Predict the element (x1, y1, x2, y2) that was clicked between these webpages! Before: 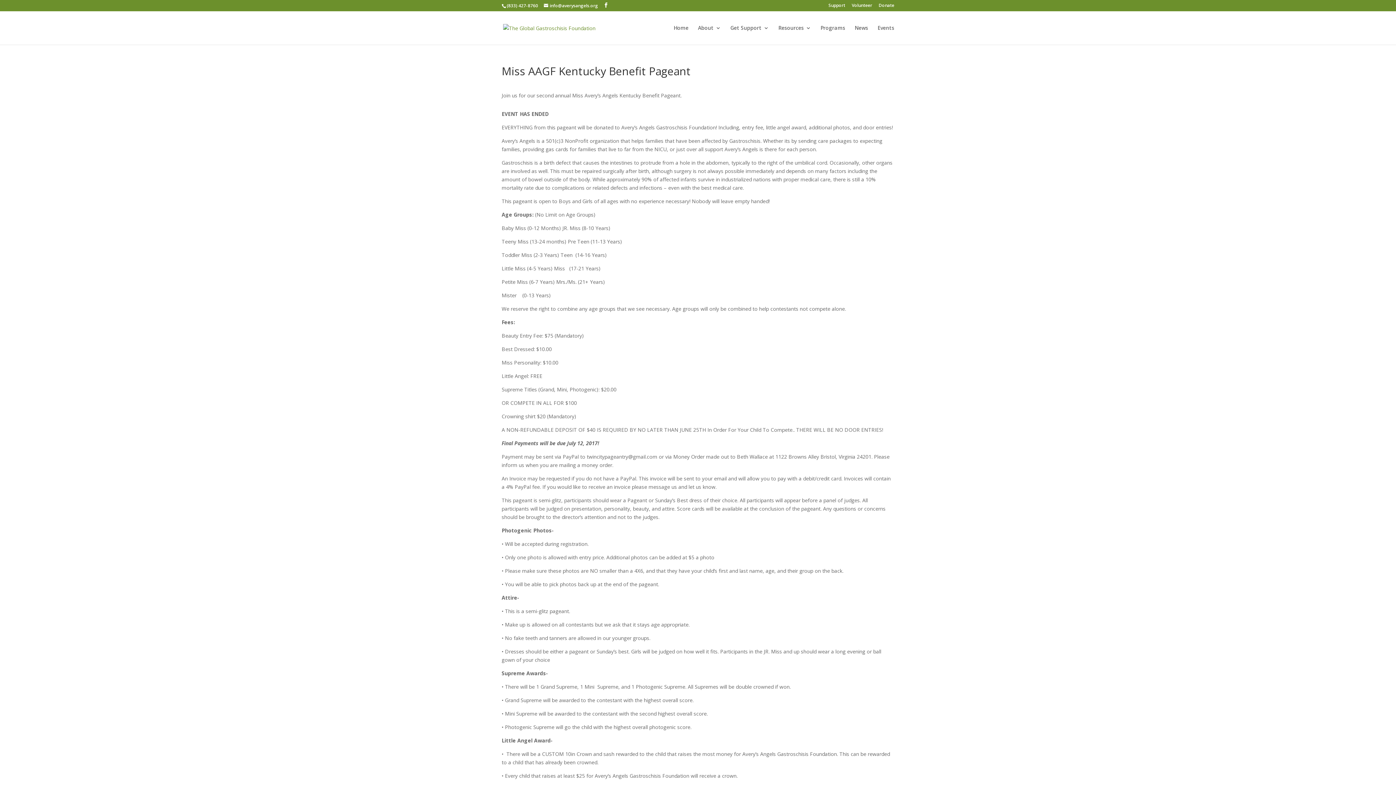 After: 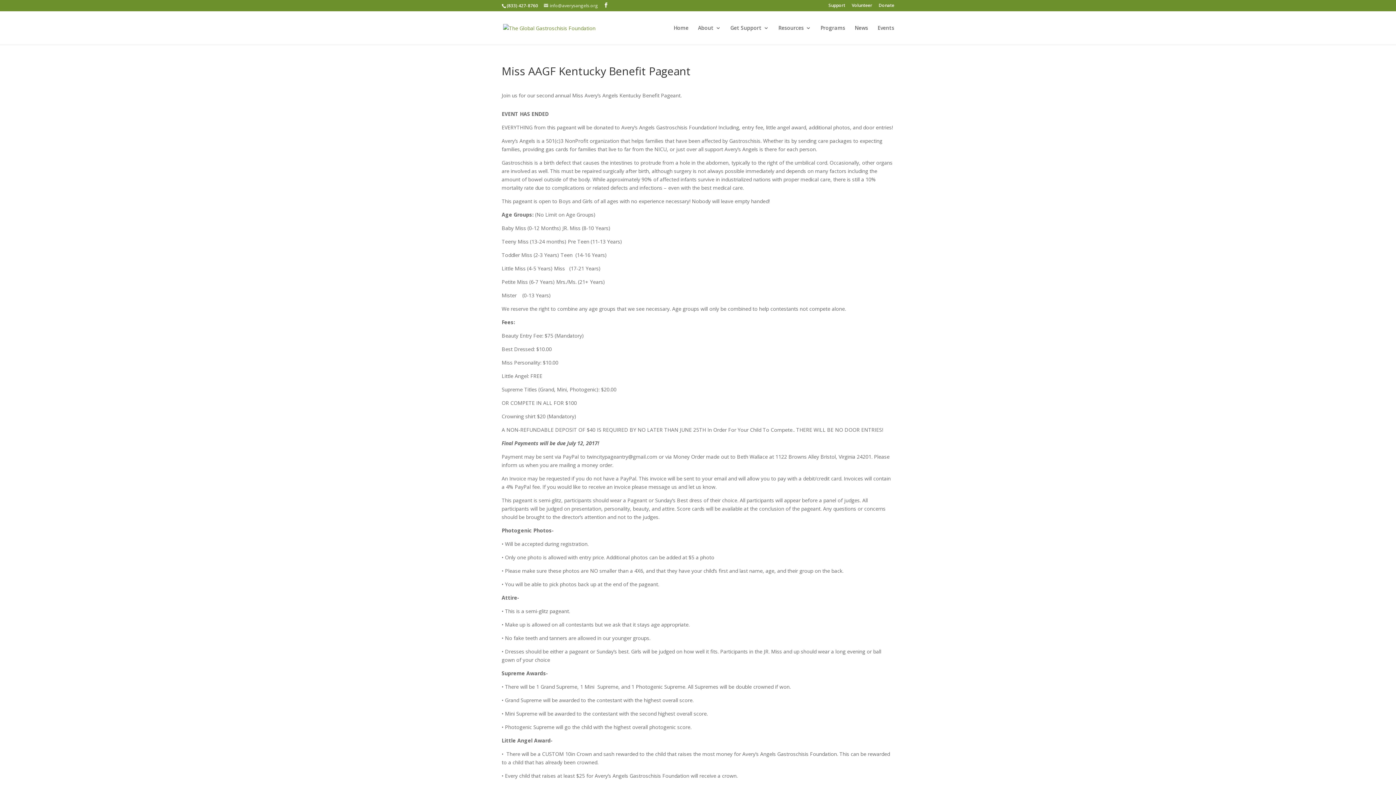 Action: label: info@averysangels.org bbox: (544, 2, 598, 8)